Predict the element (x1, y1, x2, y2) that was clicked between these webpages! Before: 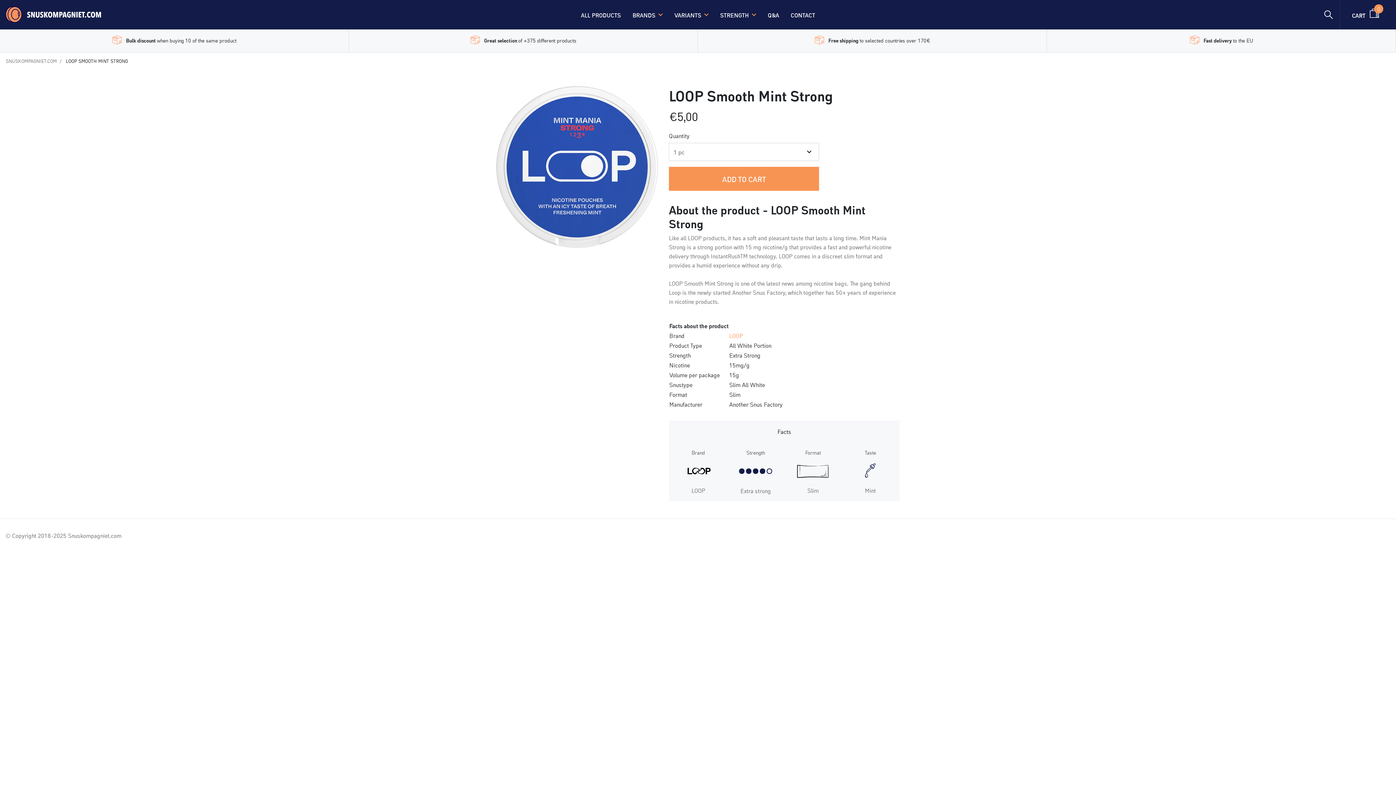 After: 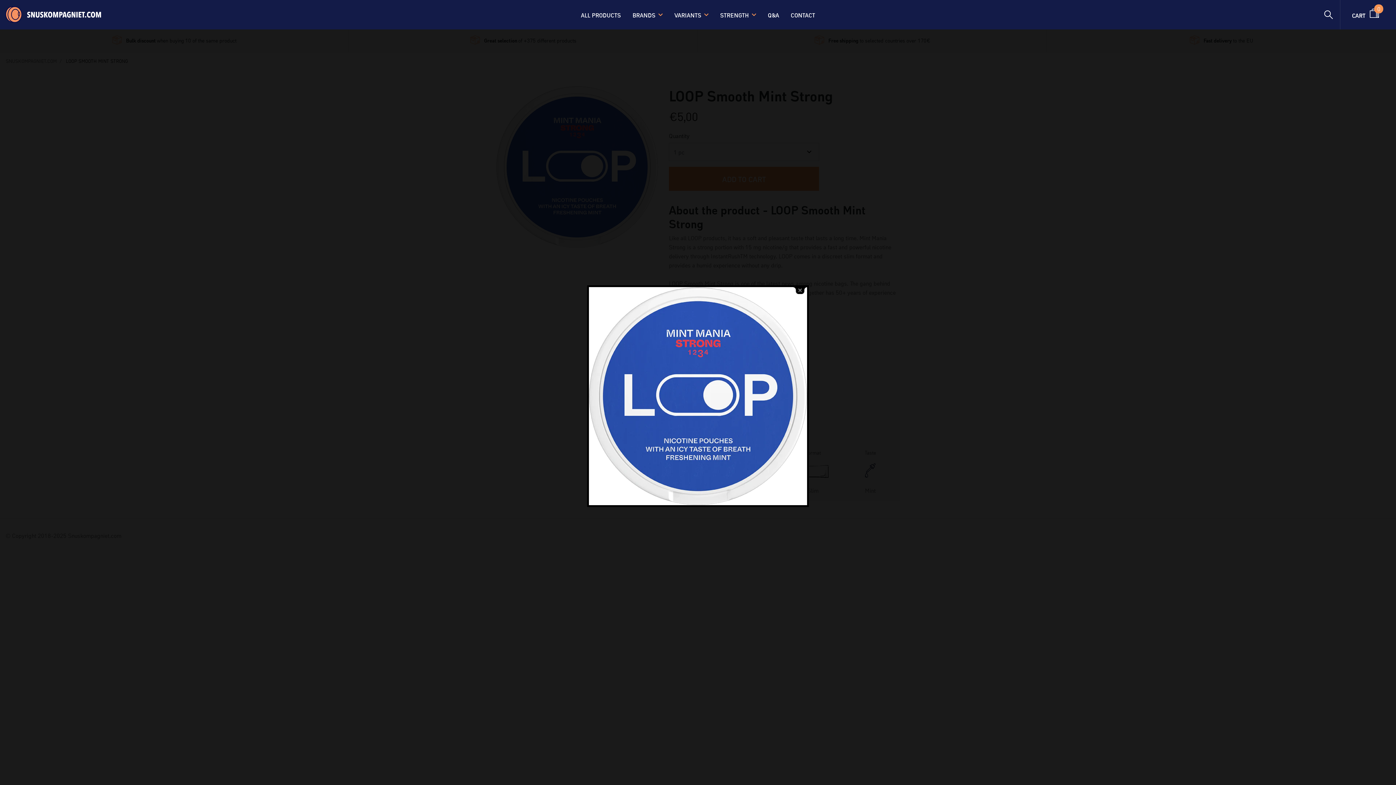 Action: bbox: (496, 86, 658, 247)